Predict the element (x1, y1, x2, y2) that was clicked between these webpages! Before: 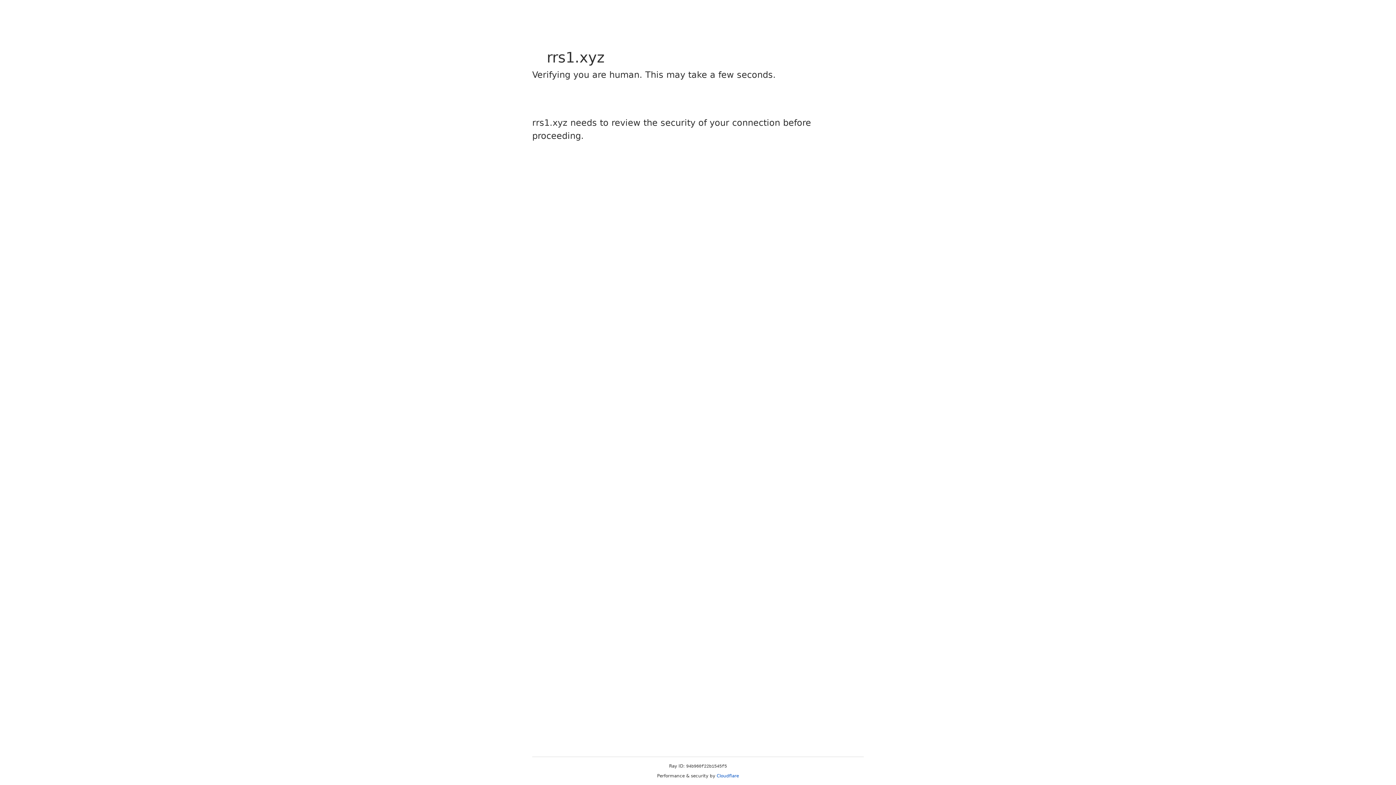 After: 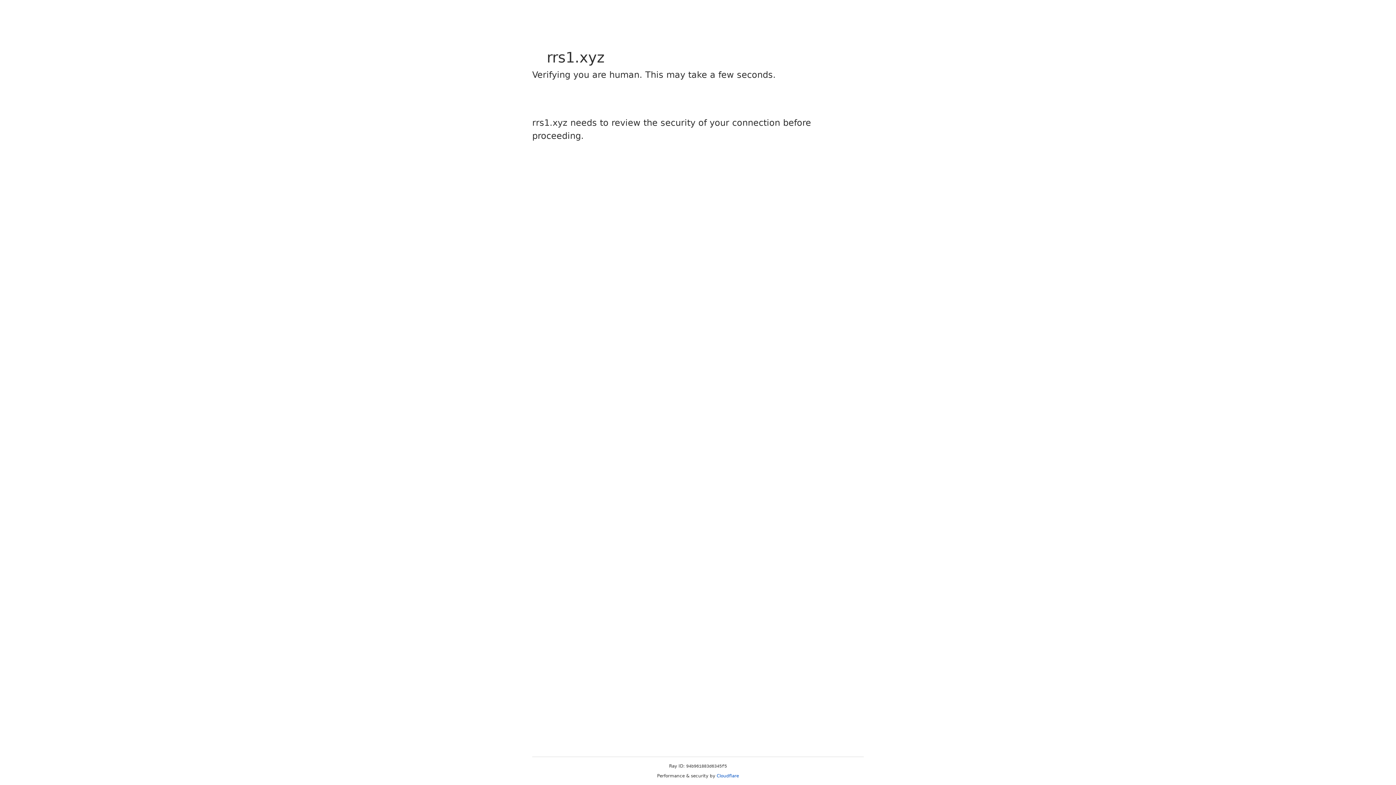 Action: label: Cloudflare bbox: (716, 773, 739, 778)